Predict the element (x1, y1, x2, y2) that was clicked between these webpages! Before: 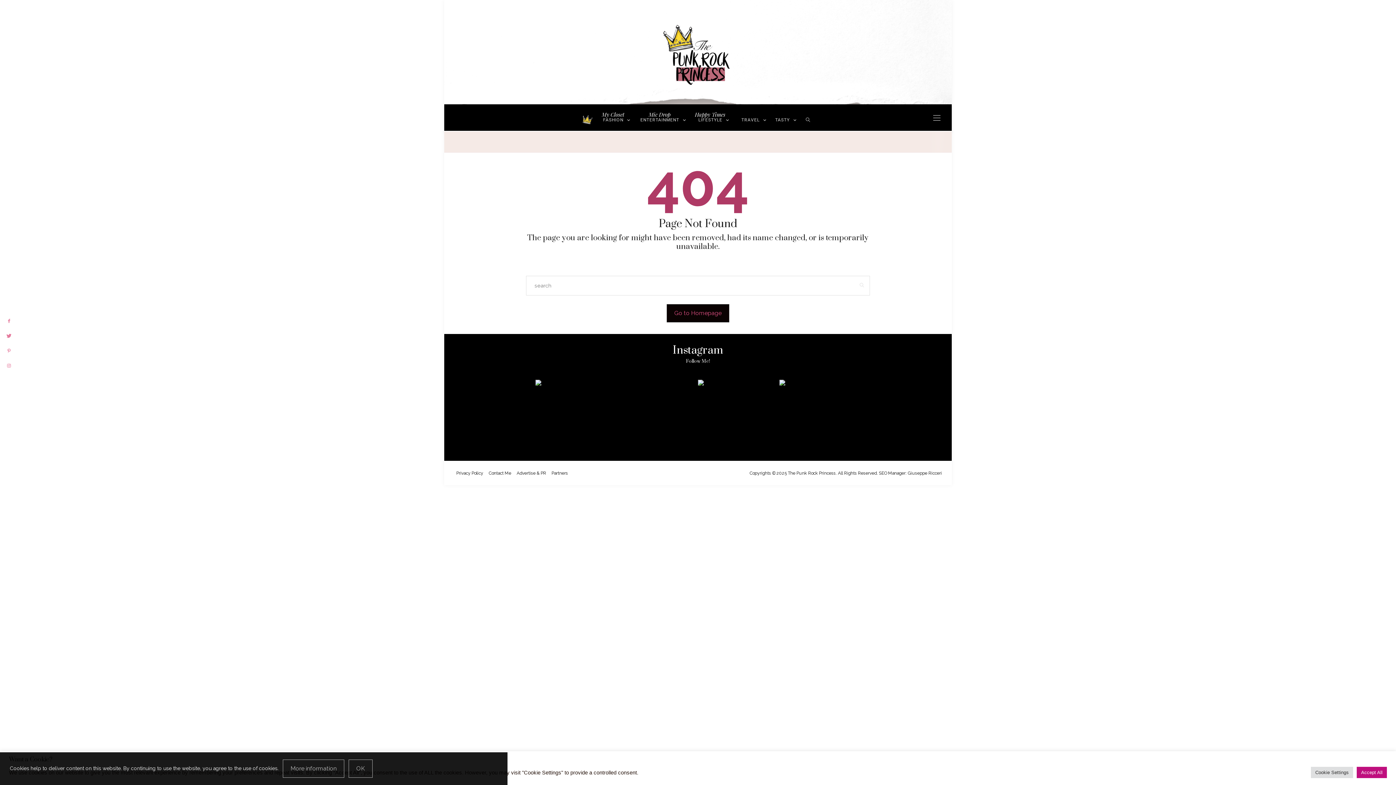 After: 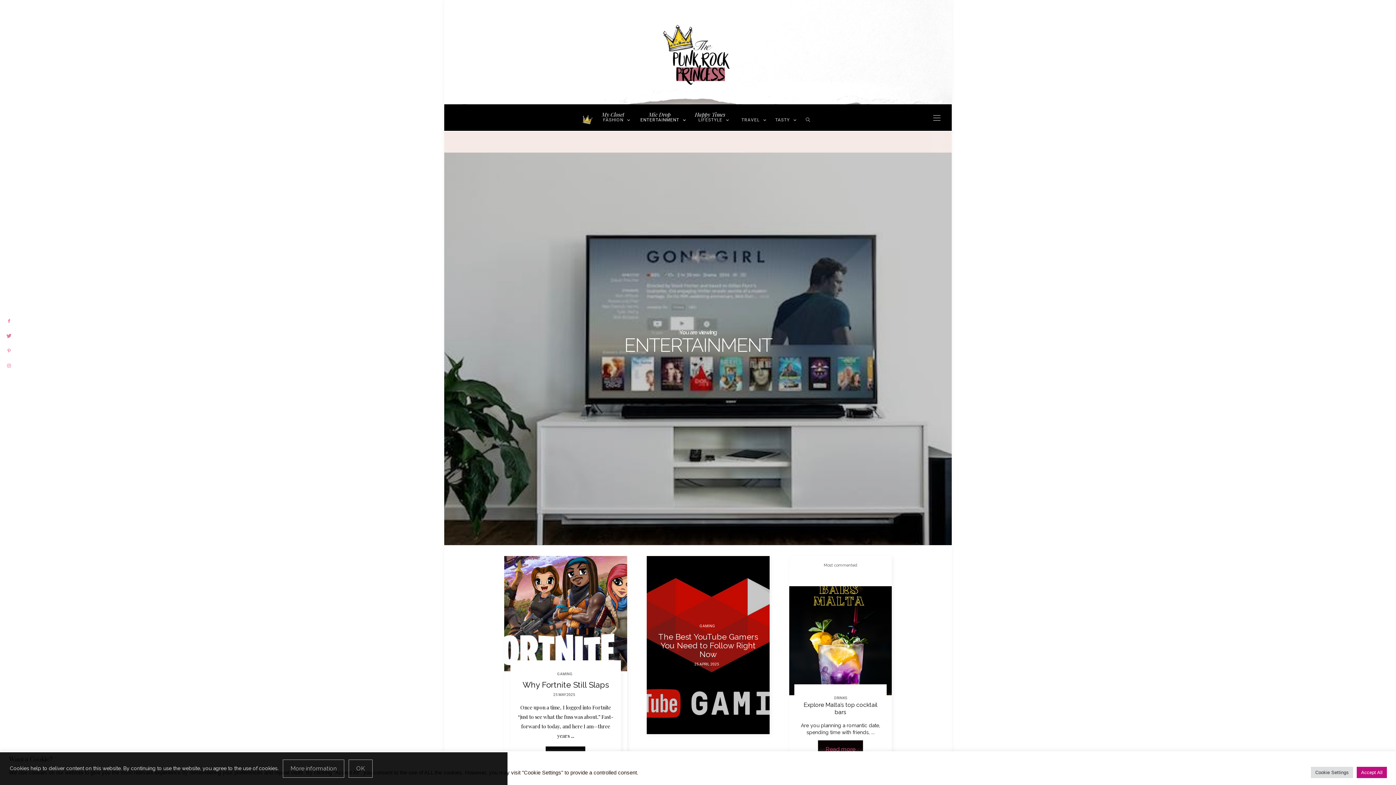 Action: bbox: (636, 105, 690, 130) label: Mic Drop
ENTERTAINMENT